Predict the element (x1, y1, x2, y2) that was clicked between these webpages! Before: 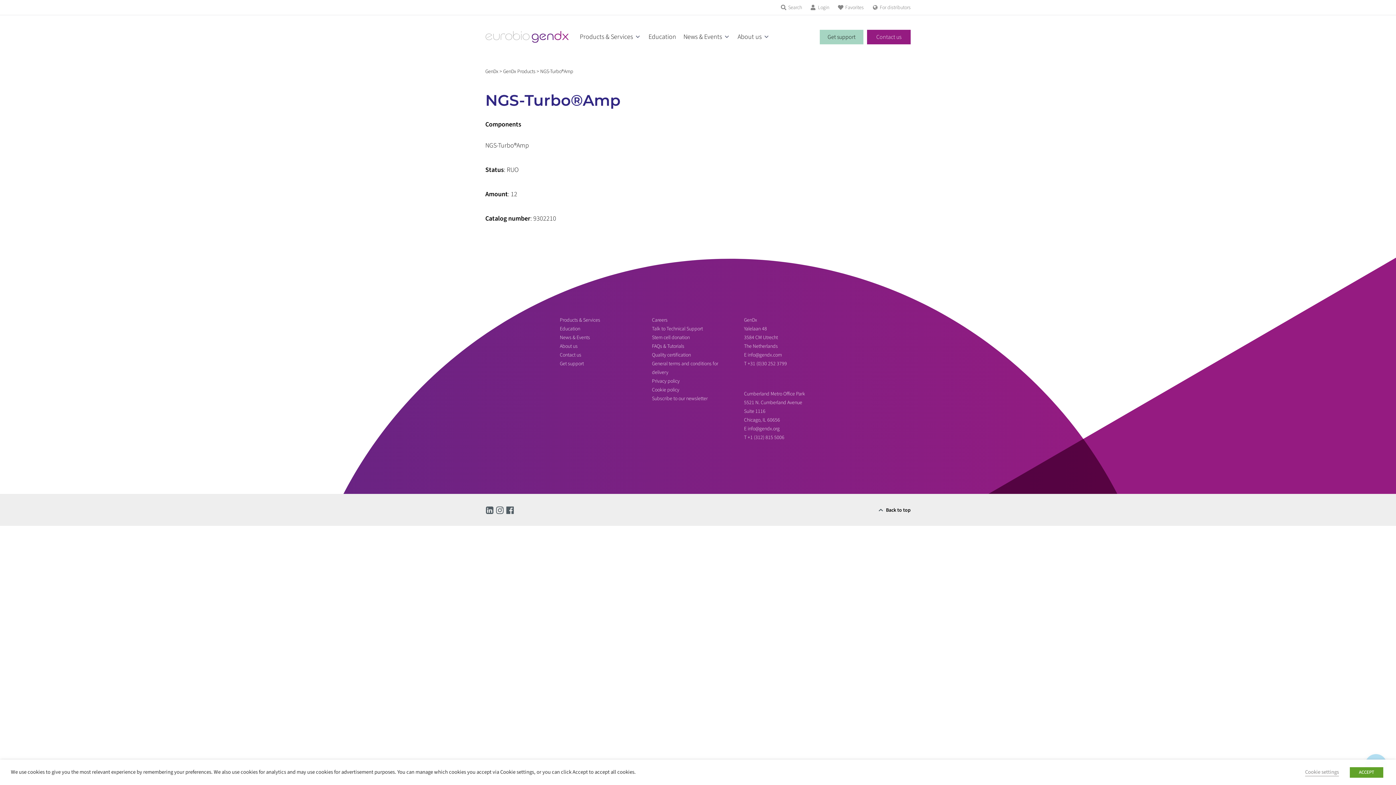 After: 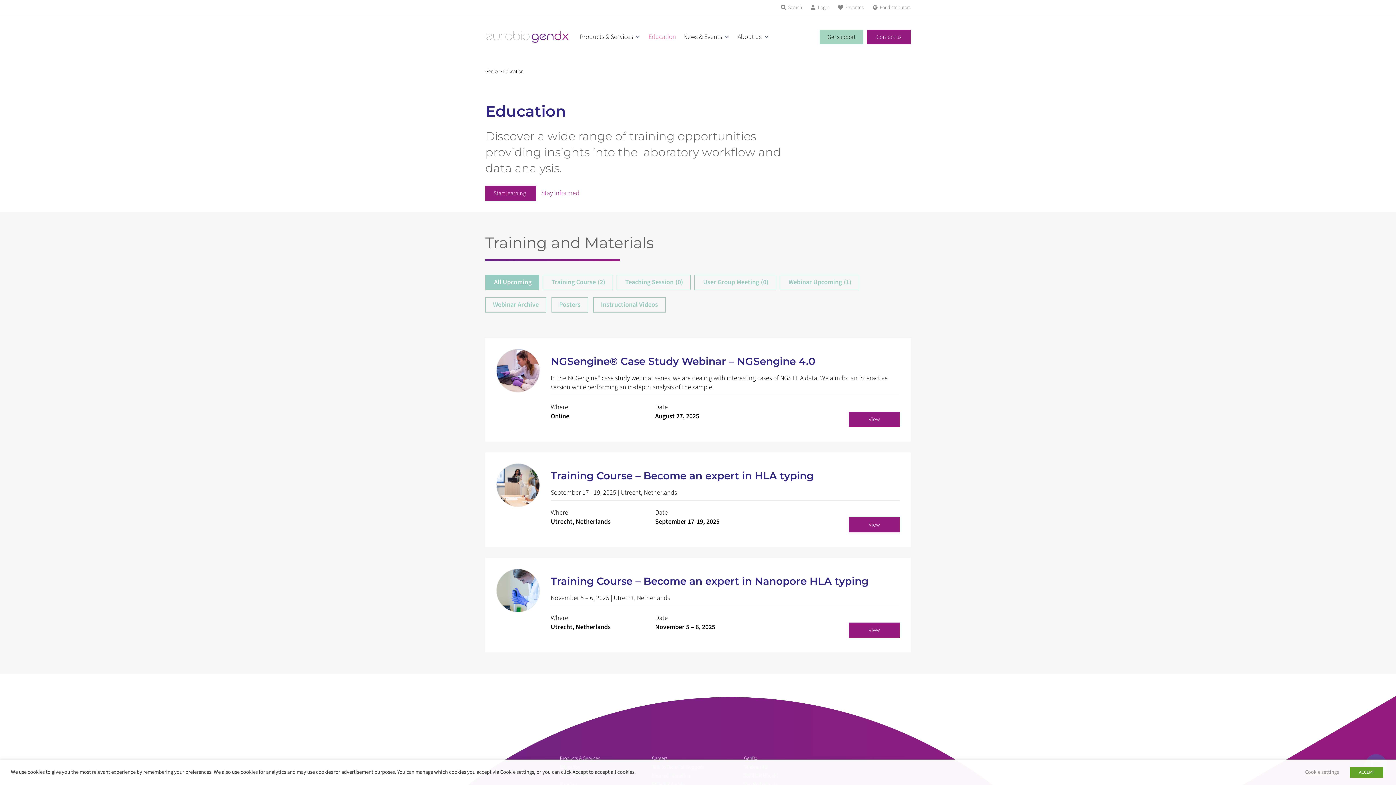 Action: label: Education bbox: (560, 325, 580, 332)